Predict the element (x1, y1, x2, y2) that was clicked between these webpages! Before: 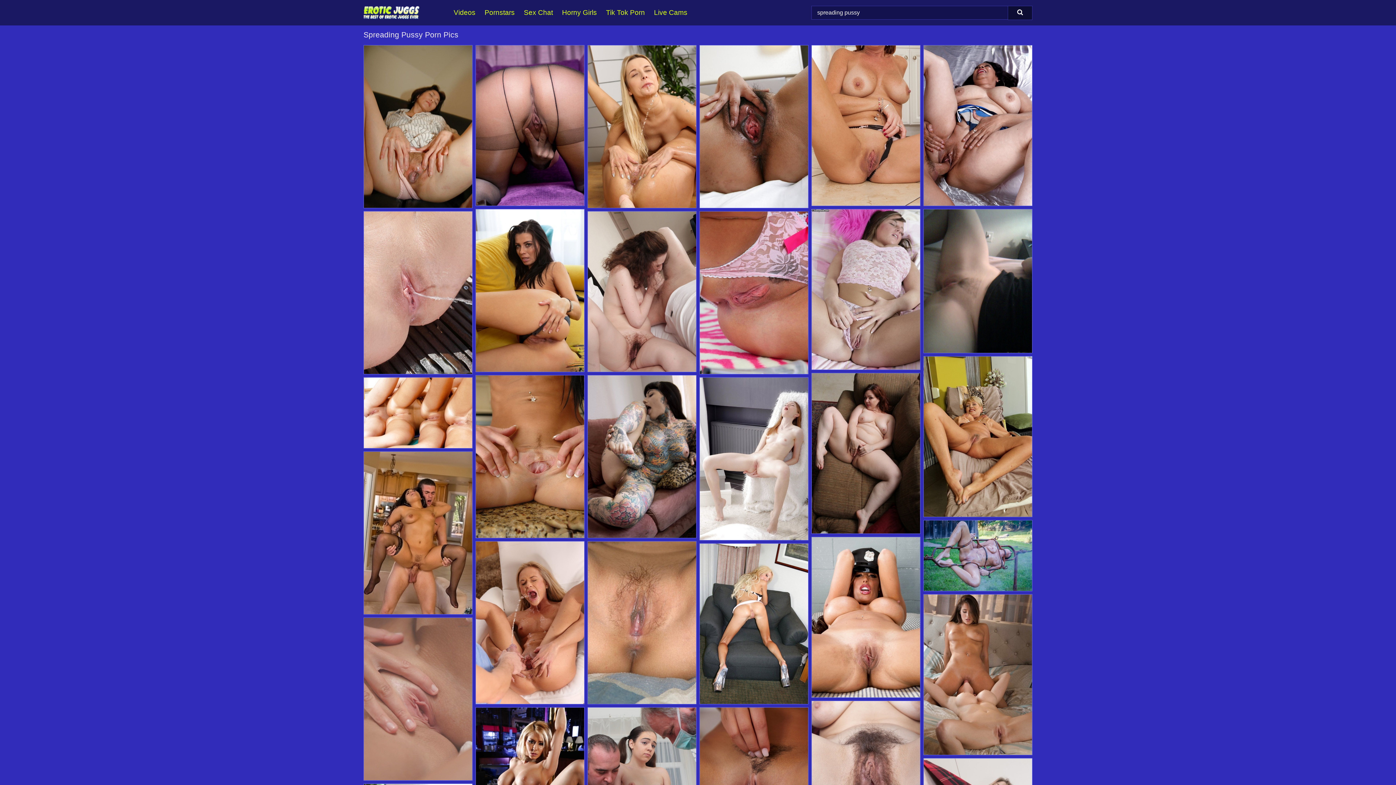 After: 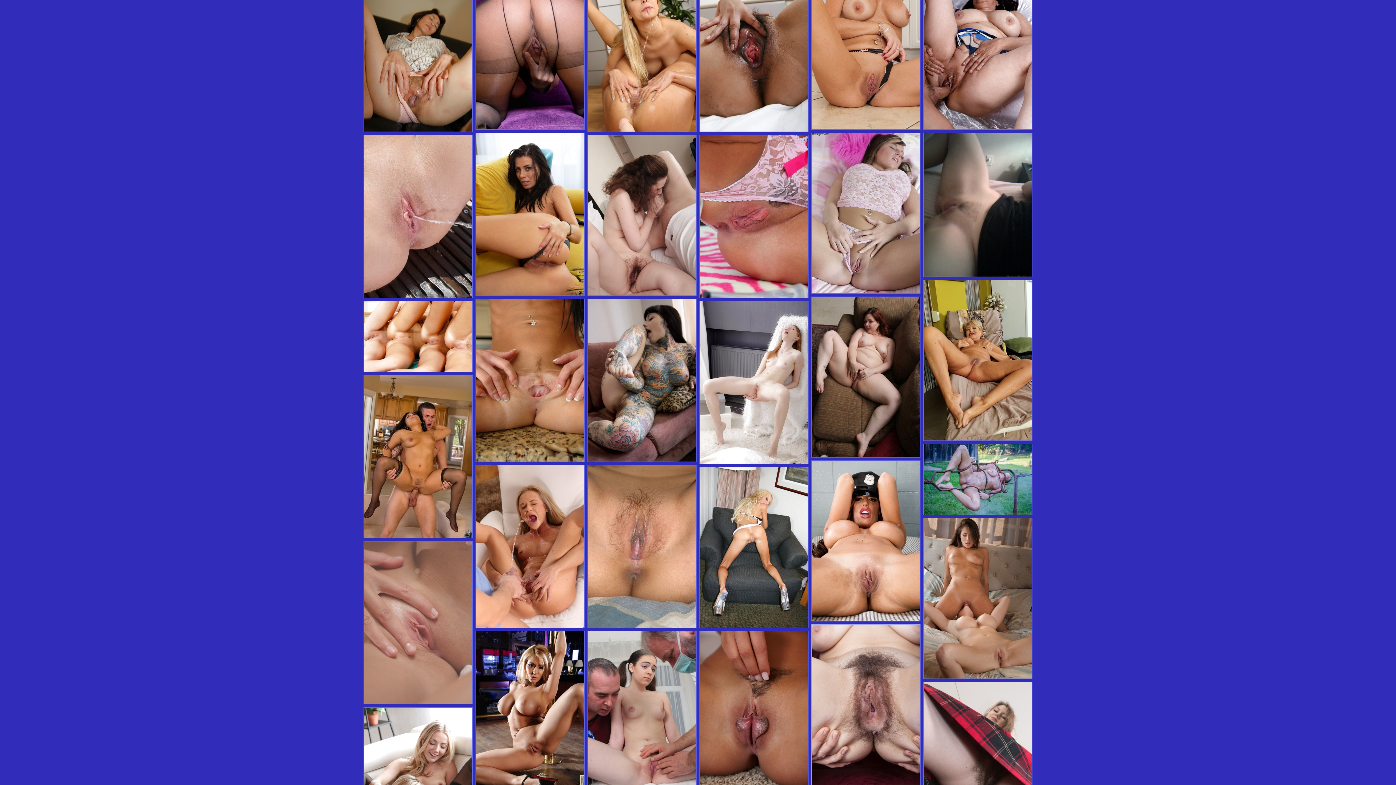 Action: bbox: (812, 701, 920, 861)